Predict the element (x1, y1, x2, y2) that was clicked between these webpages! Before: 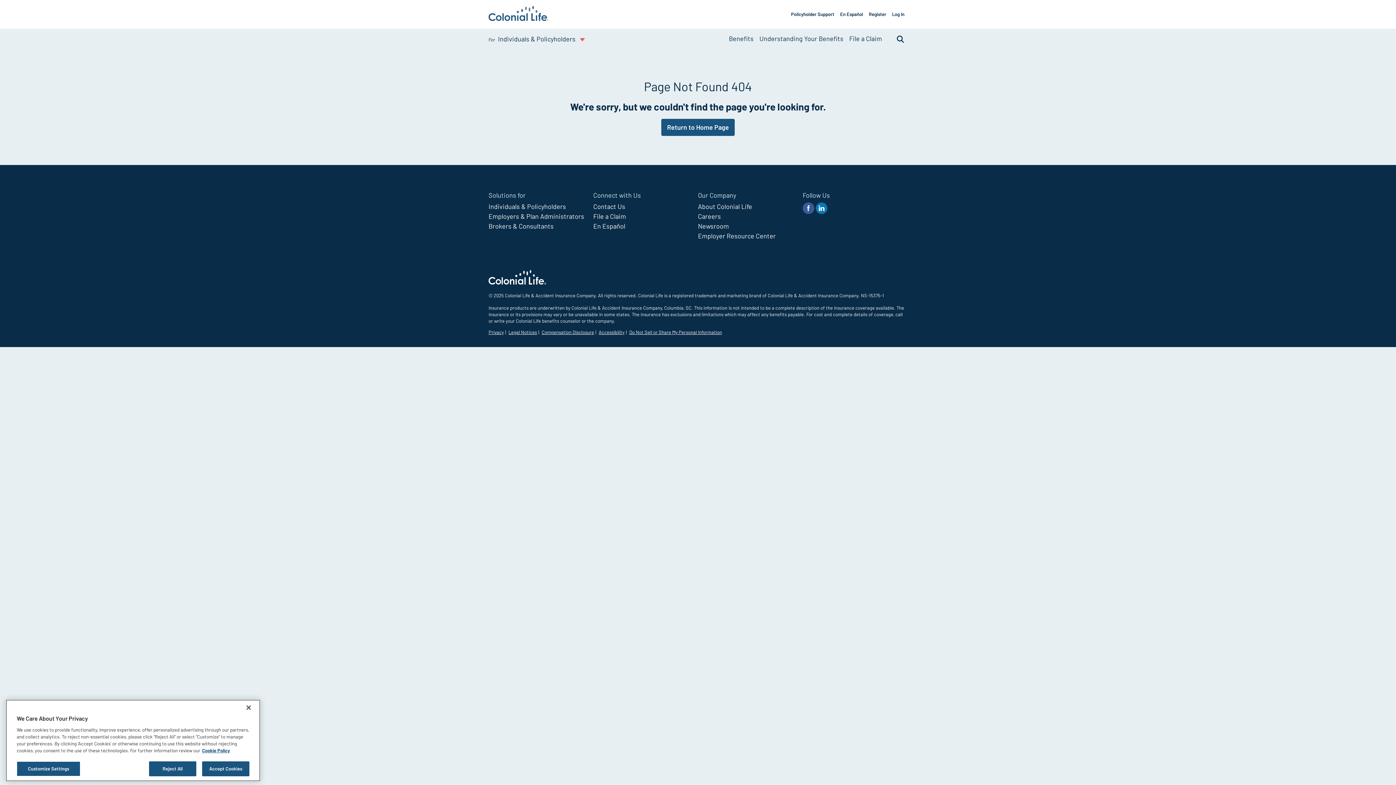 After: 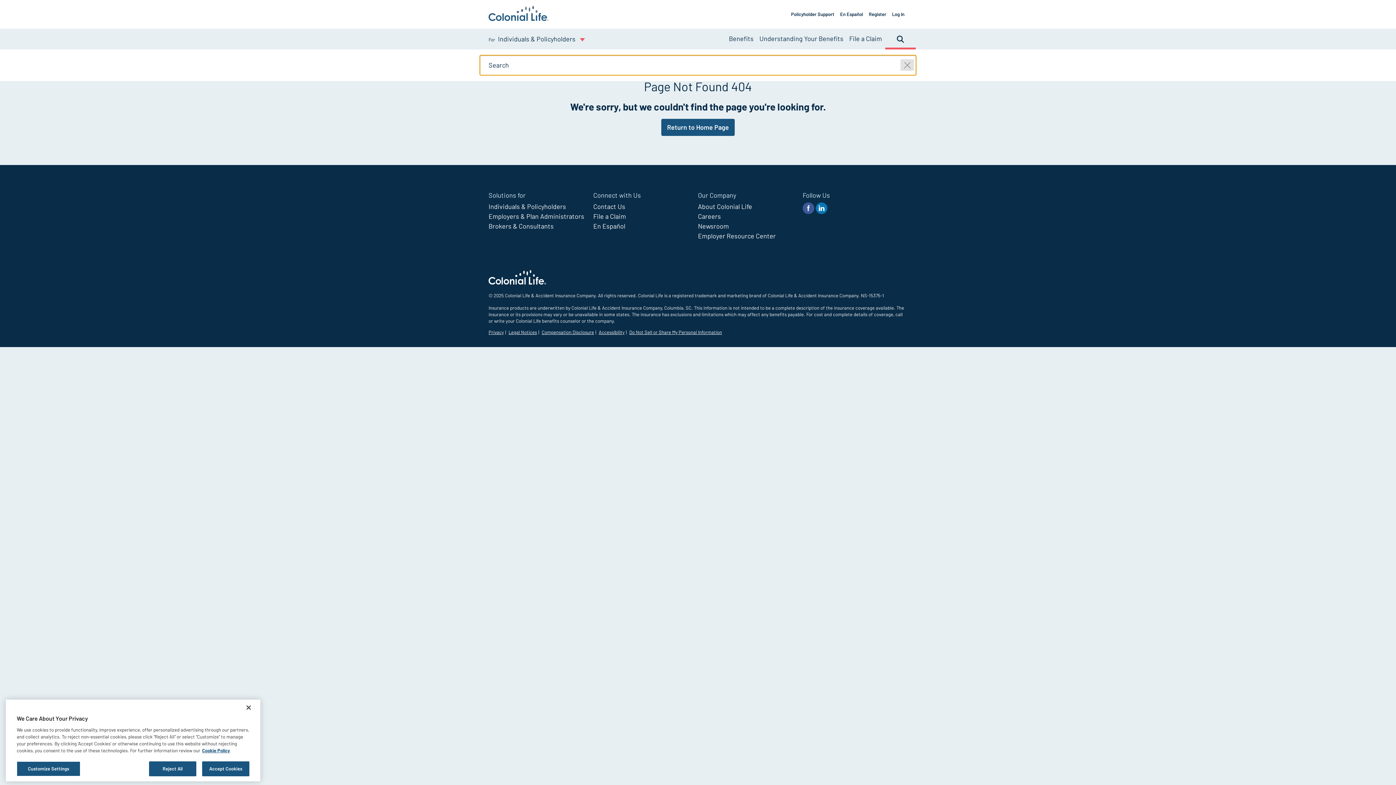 Action: bbox: (885, 28, 916, 49) label: search toggle